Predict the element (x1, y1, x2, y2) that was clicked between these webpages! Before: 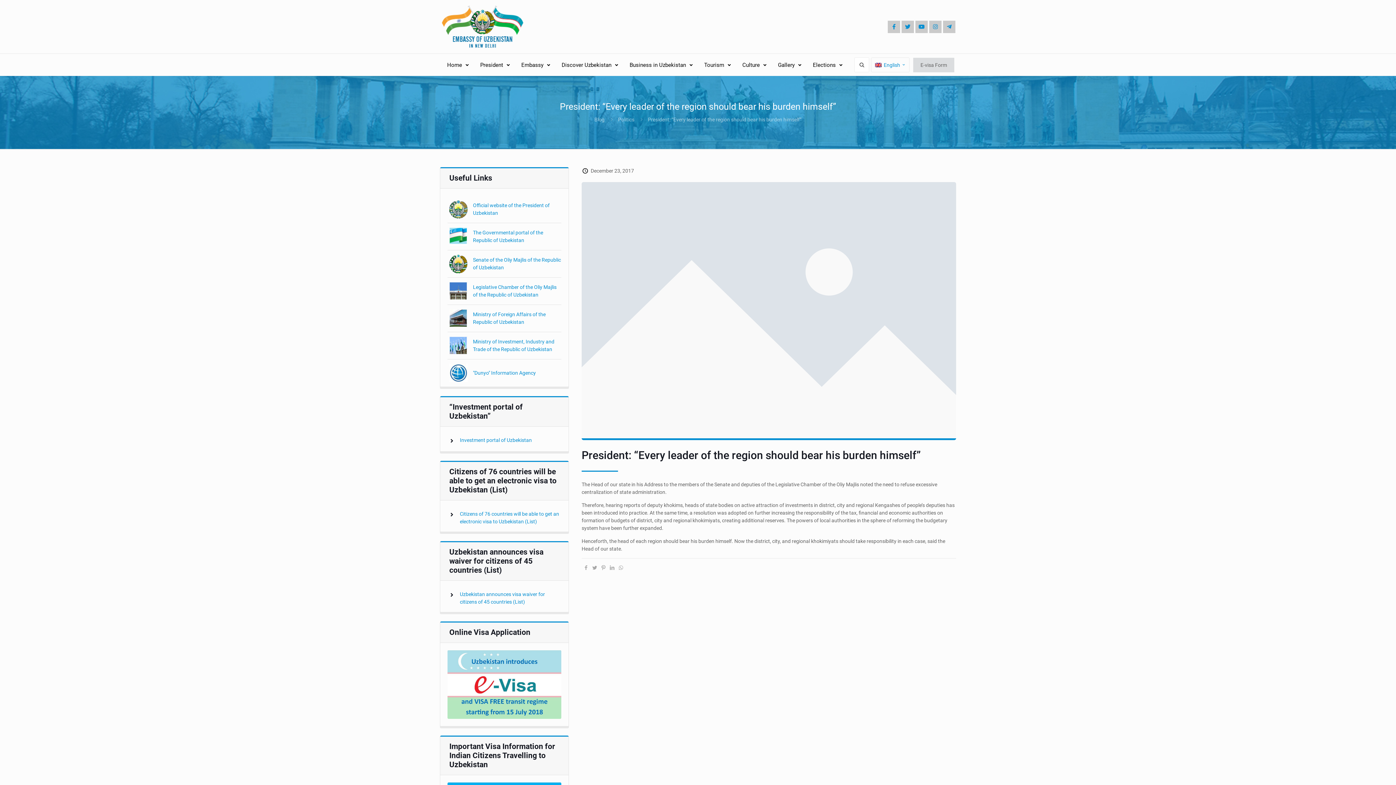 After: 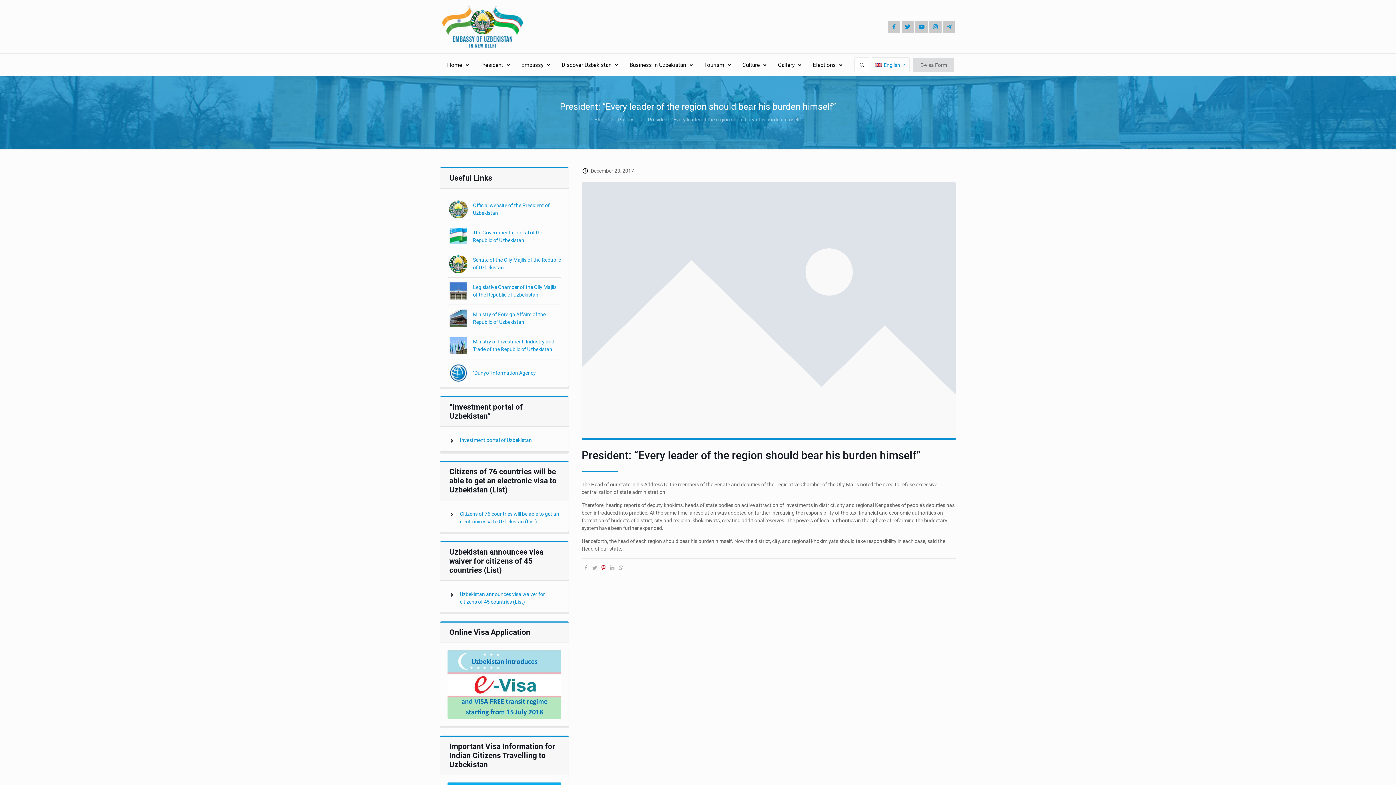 Action: bbox: (599, 565, 608, 570)